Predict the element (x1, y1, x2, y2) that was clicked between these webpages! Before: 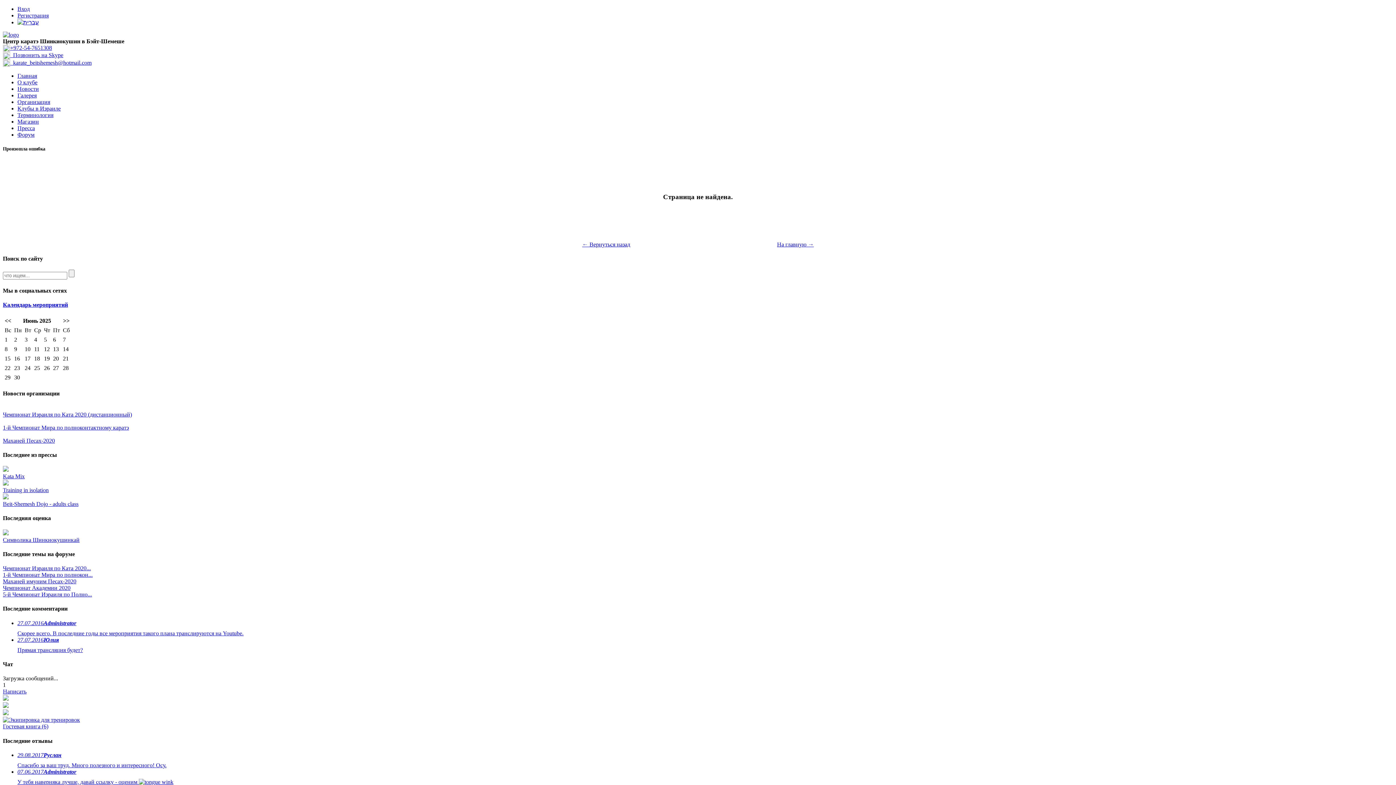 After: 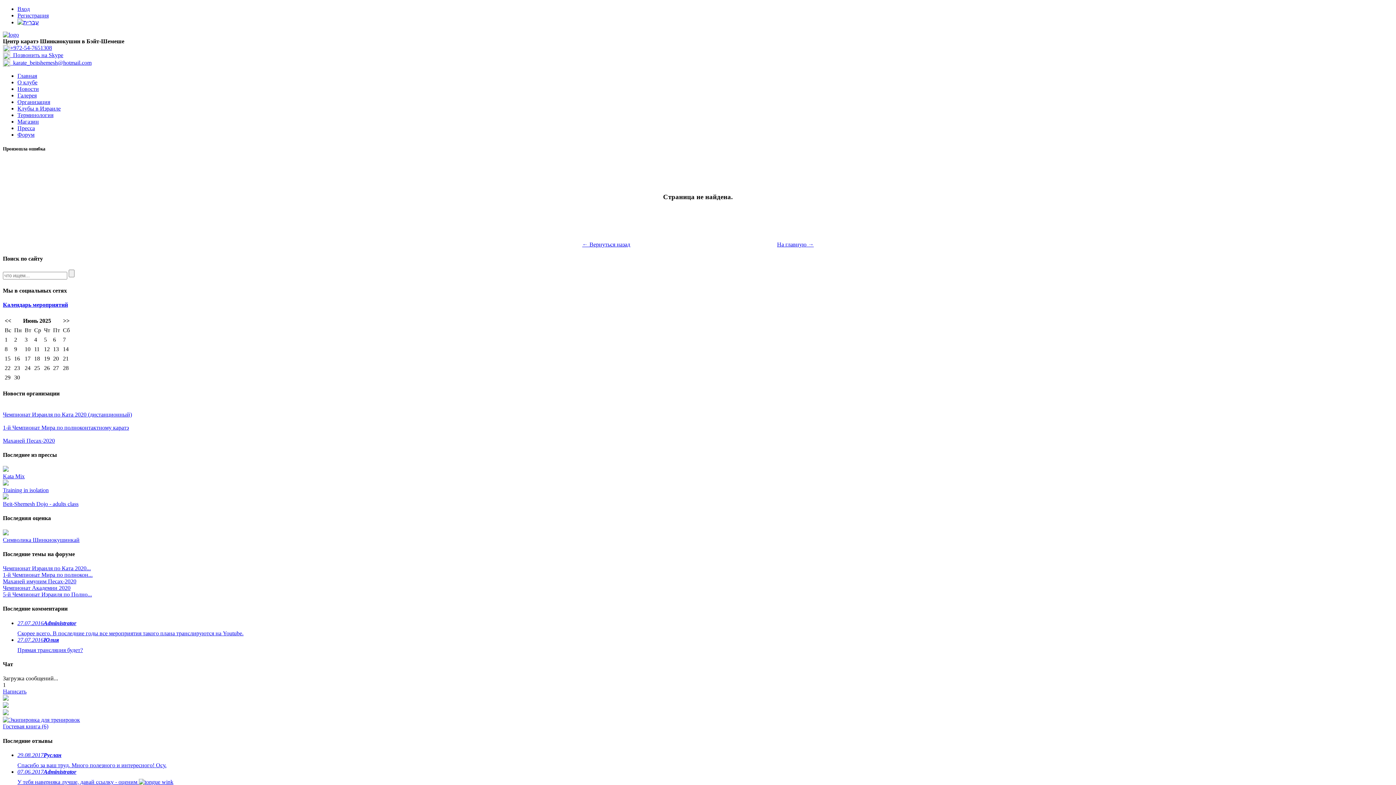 Action: bbox: (2, 44, 52, 50) label: +972-54-7651308